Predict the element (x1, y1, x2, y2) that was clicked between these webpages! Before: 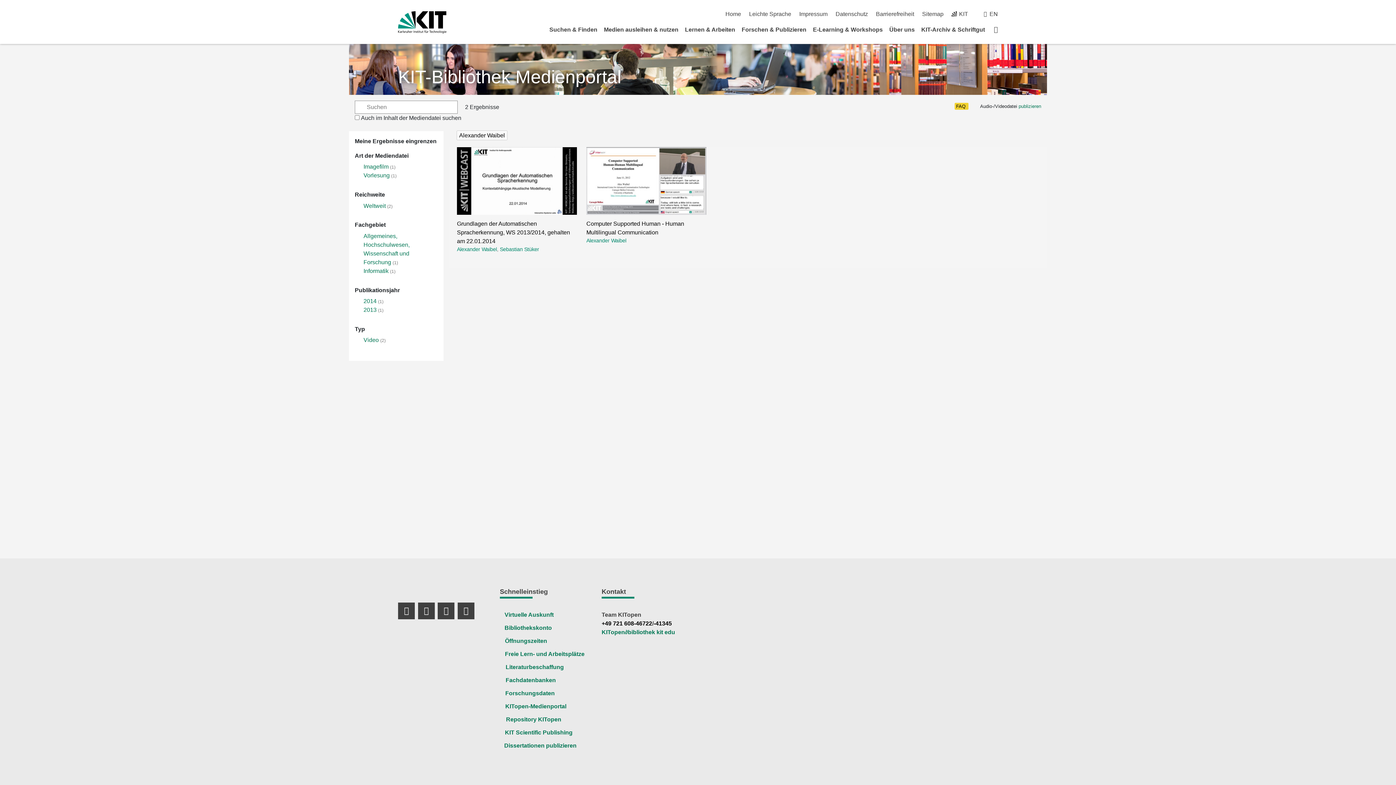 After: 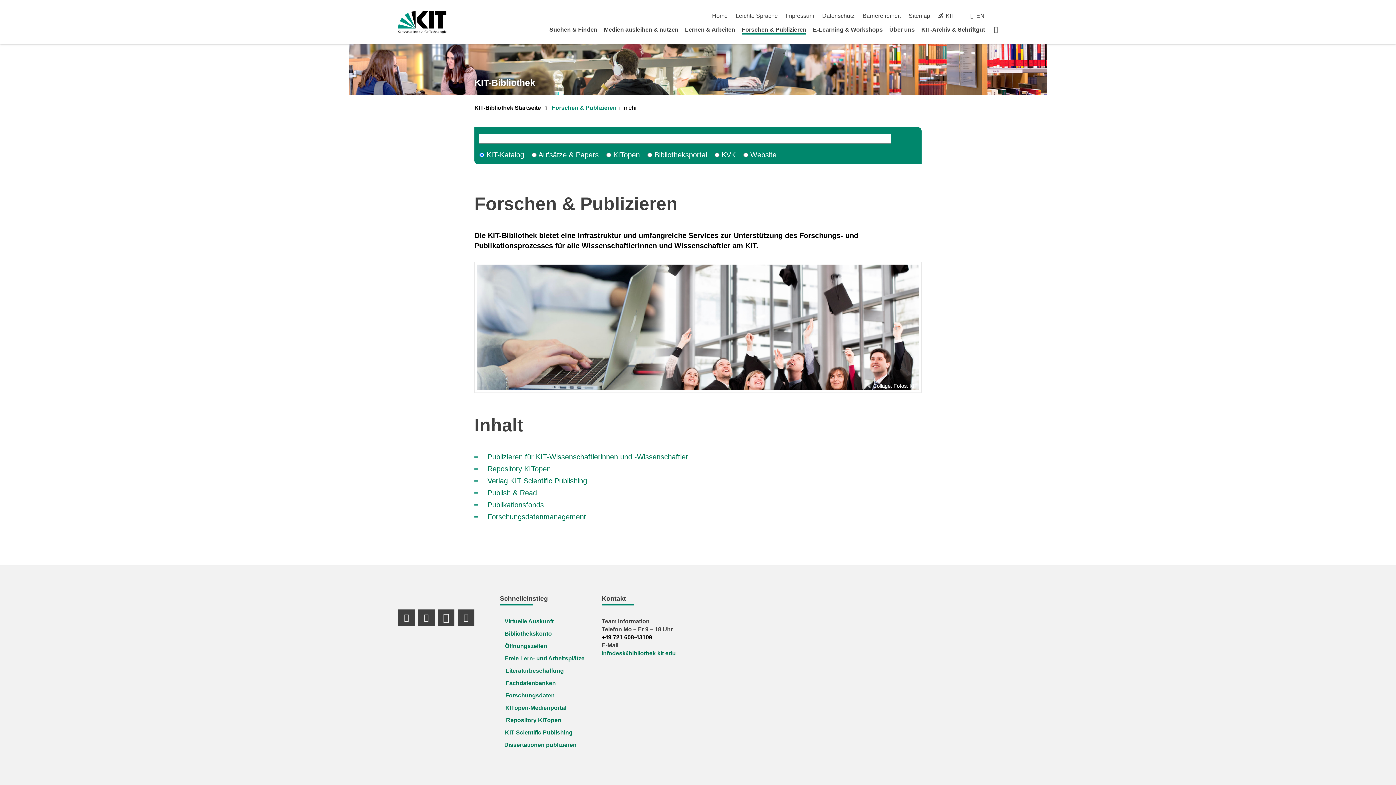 Action: bbox: (741, 26, 806, 32) label: Forschen & Publizieren